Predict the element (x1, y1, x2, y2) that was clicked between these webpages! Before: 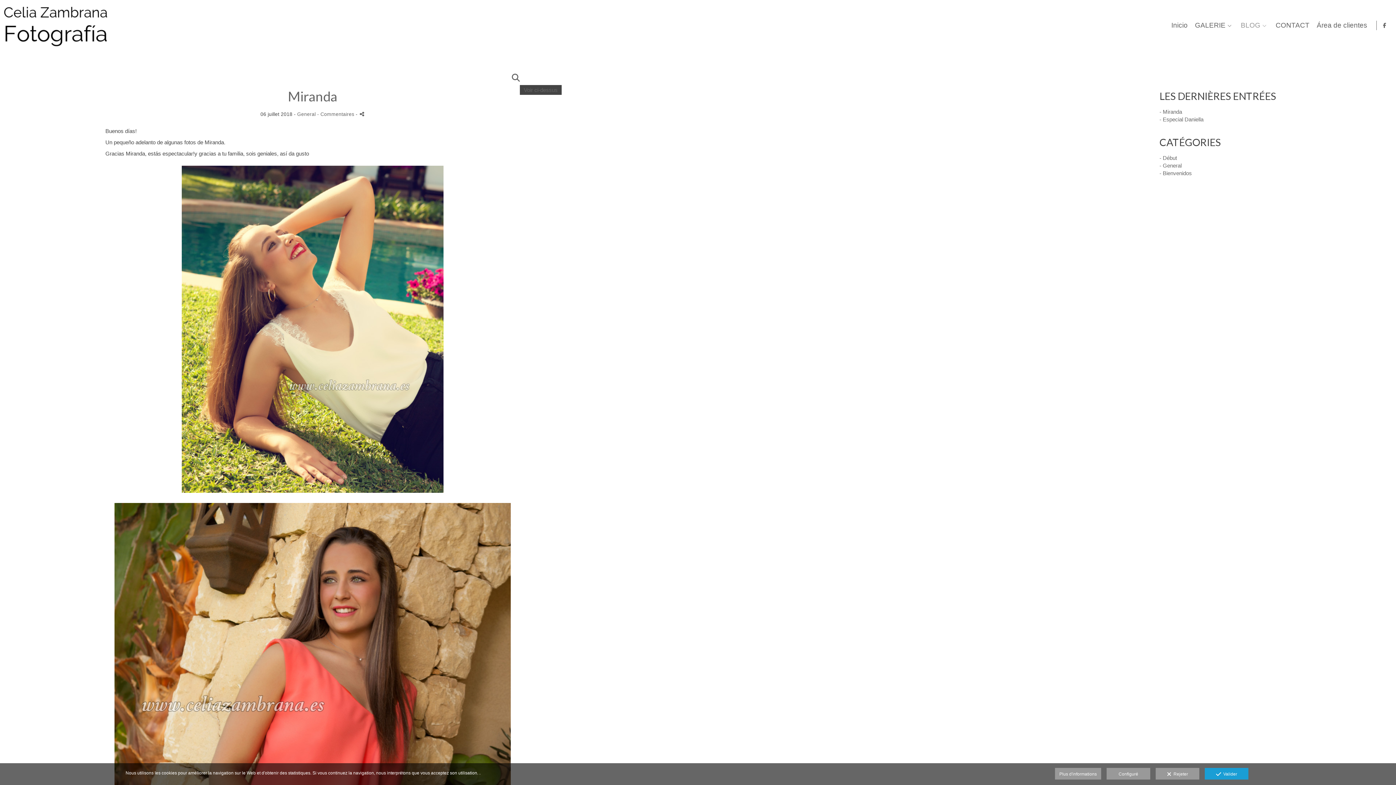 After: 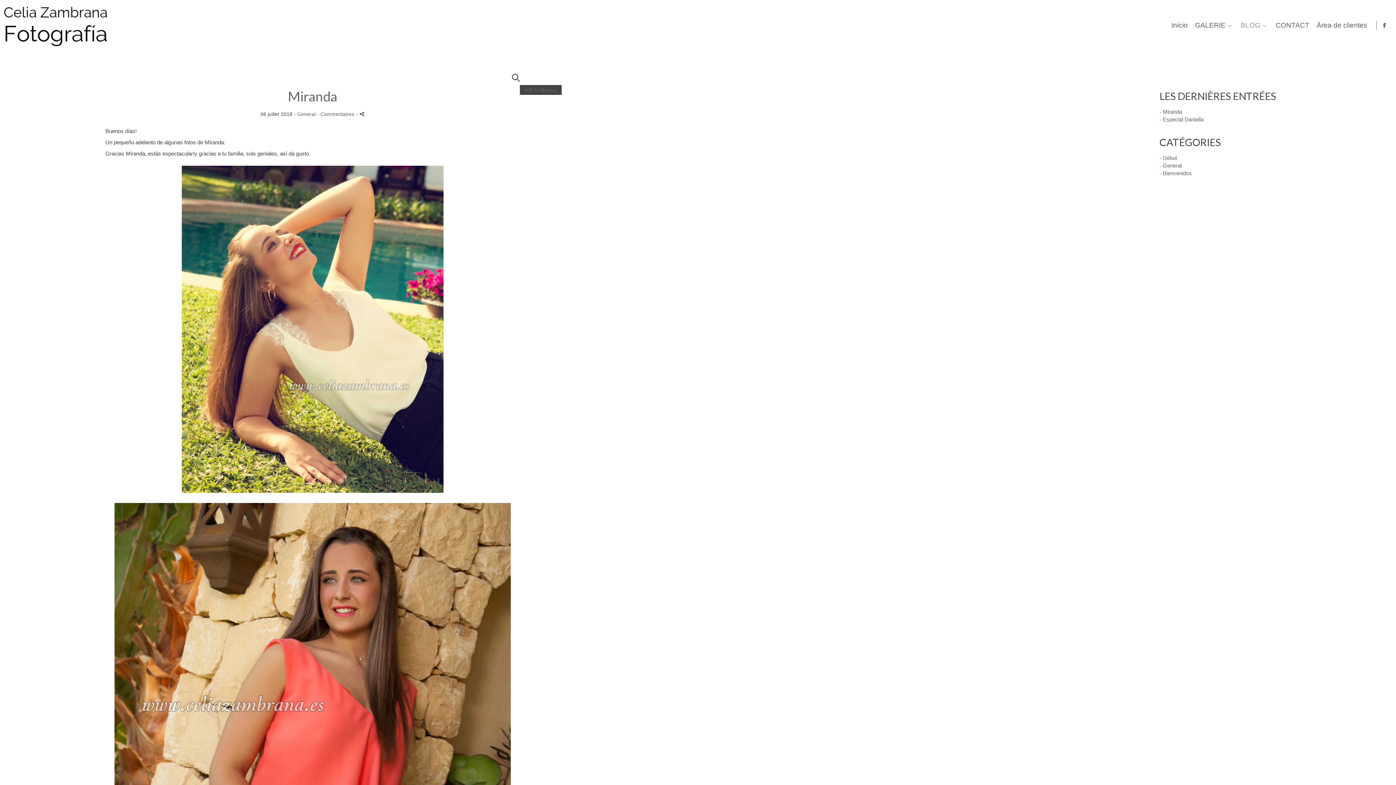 Action: label:   Rejeter bbox: (1156, 768, 1199, 780)